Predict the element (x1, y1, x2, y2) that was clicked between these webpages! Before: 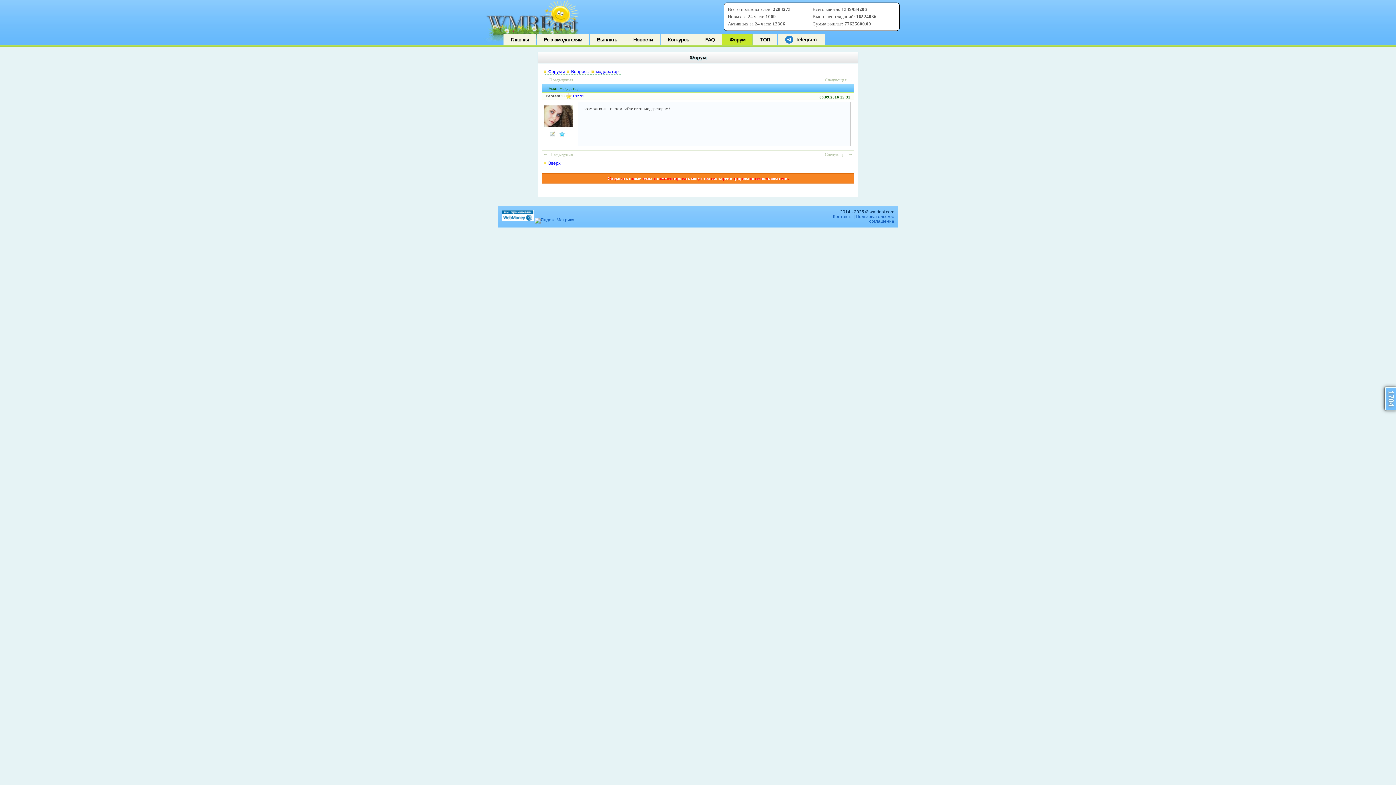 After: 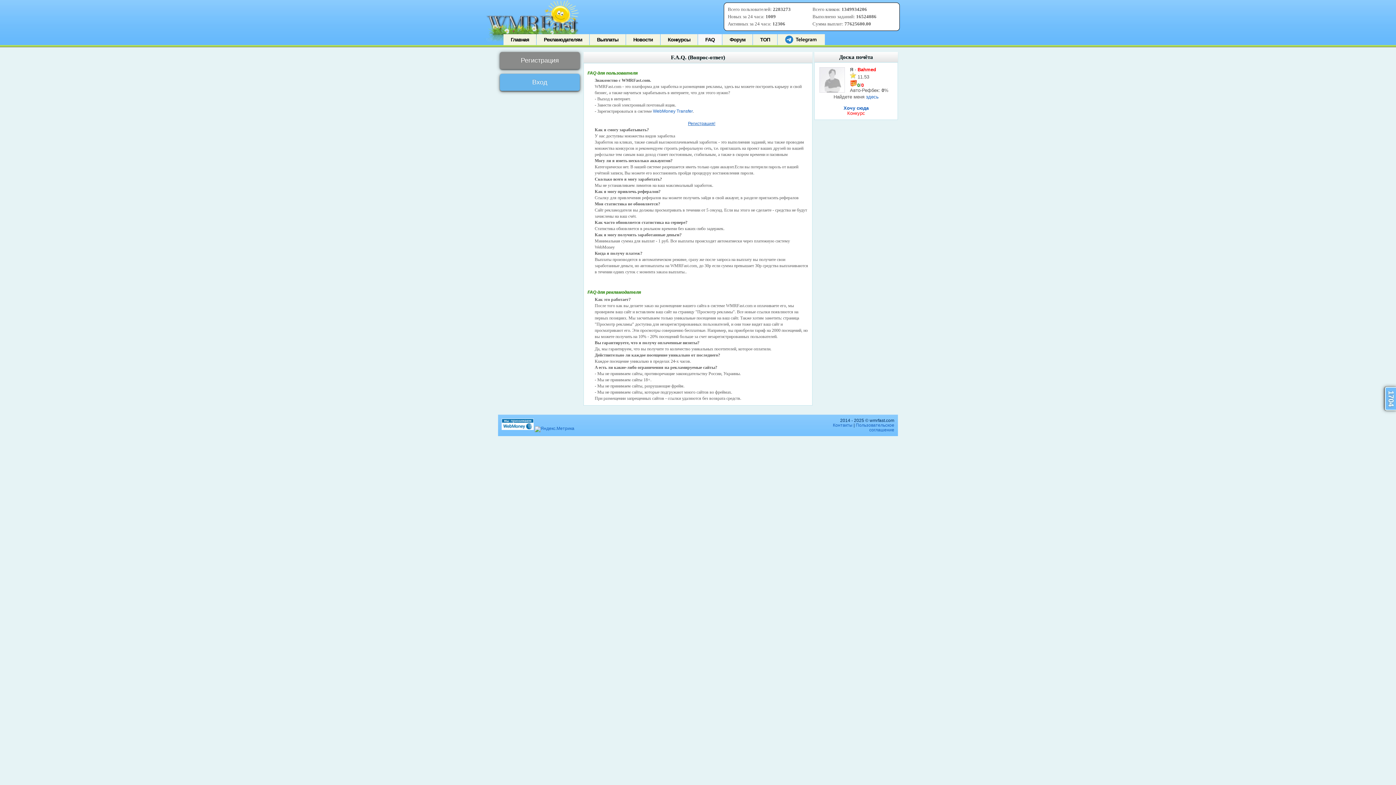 Action: label: FAQ bbox: (698, 34, 722, 45)